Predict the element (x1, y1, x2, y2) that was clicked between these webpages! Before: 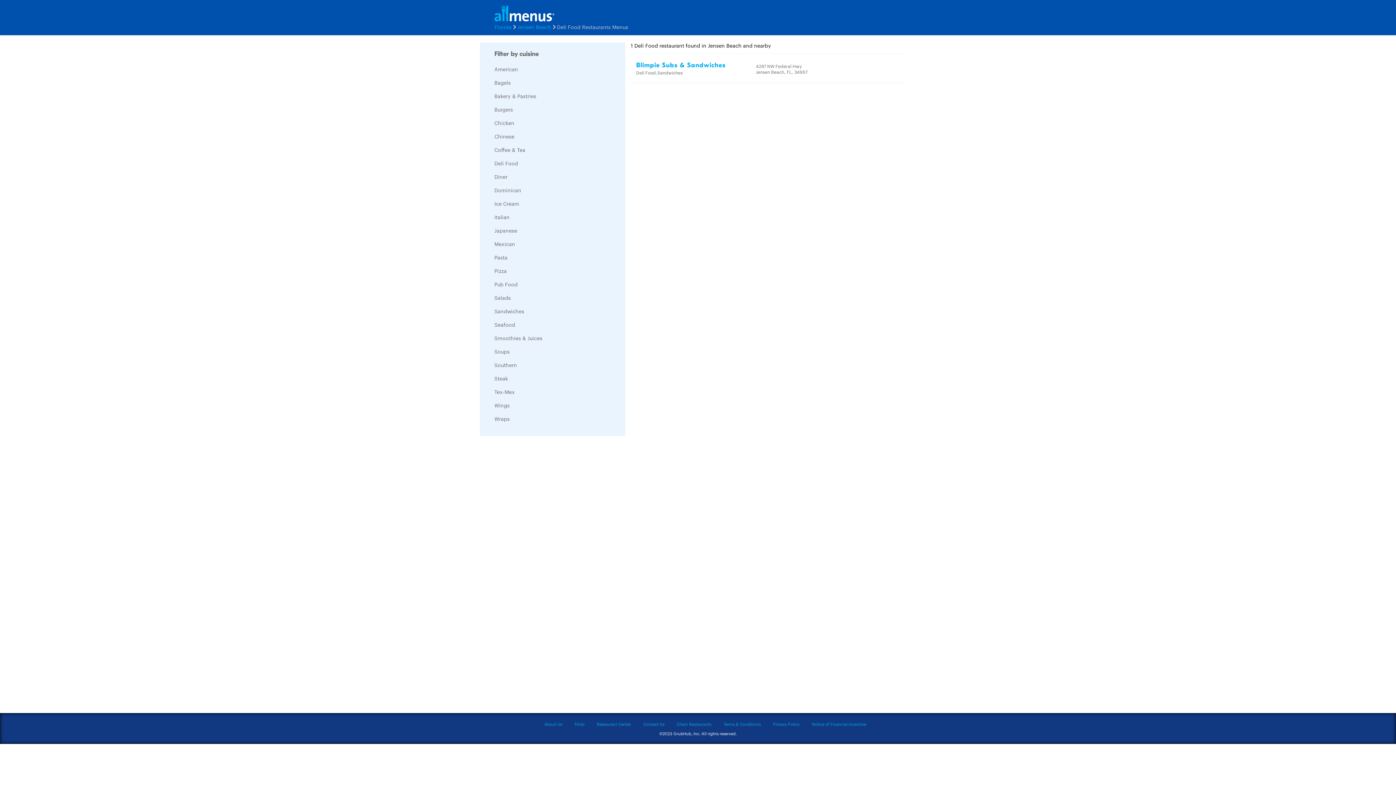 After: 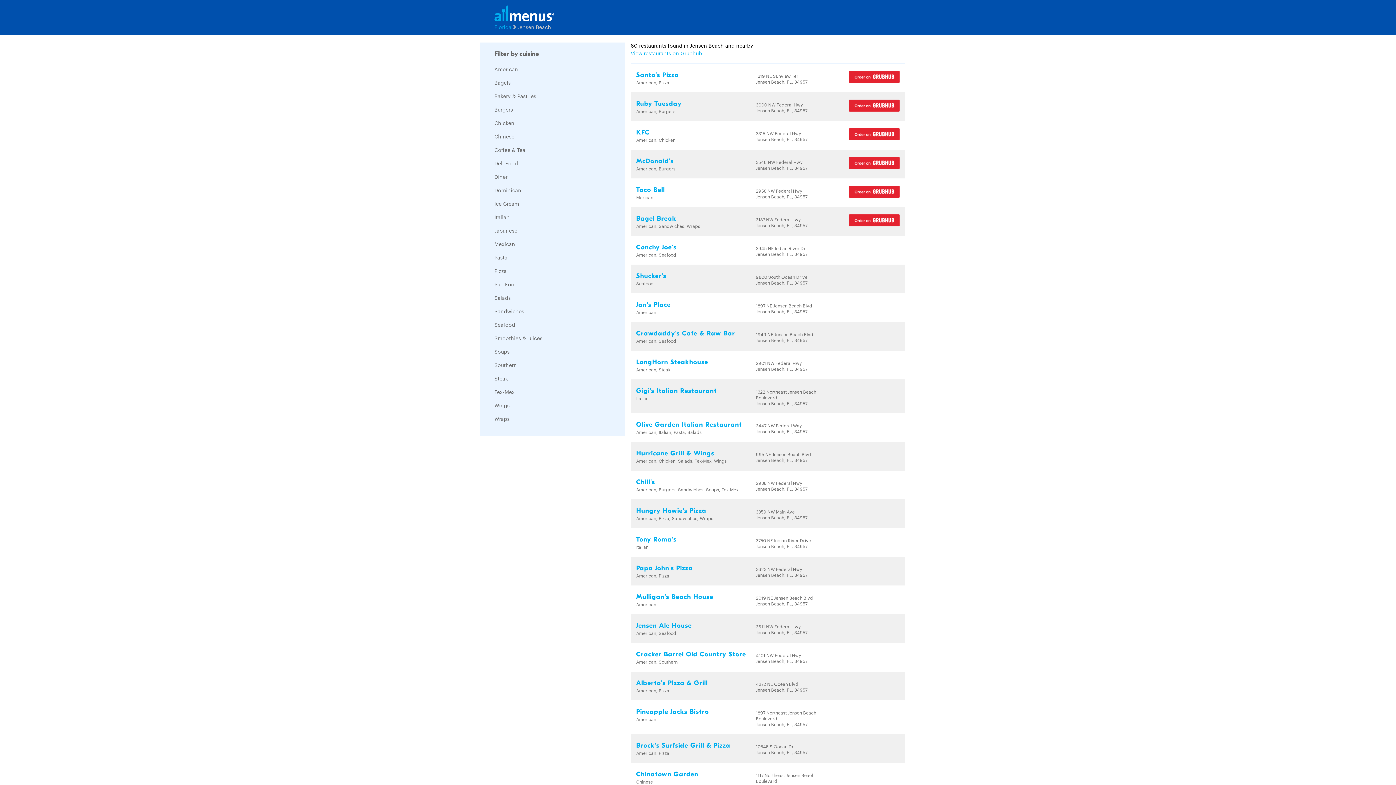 Action: bbox: (517, 24, 551, 29) label: Jensen Beach